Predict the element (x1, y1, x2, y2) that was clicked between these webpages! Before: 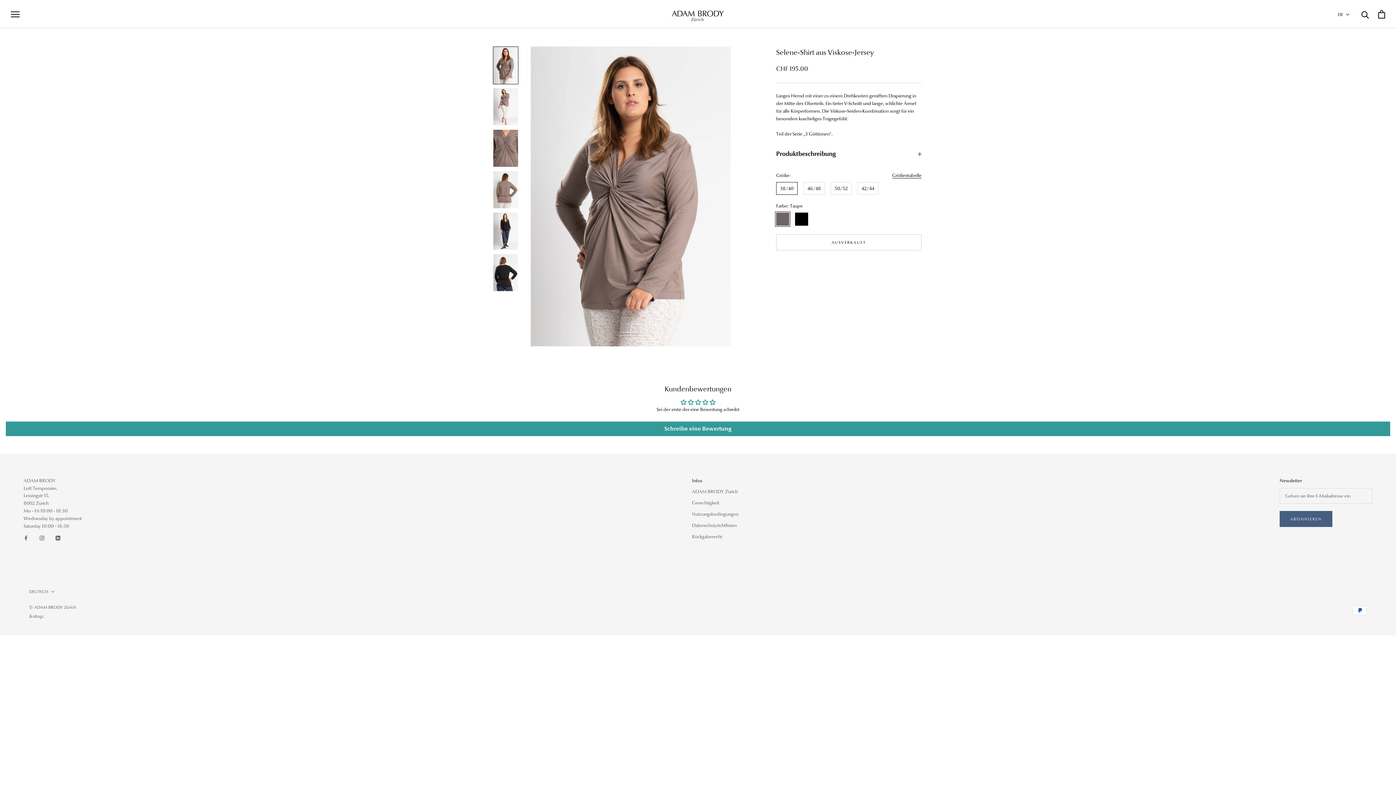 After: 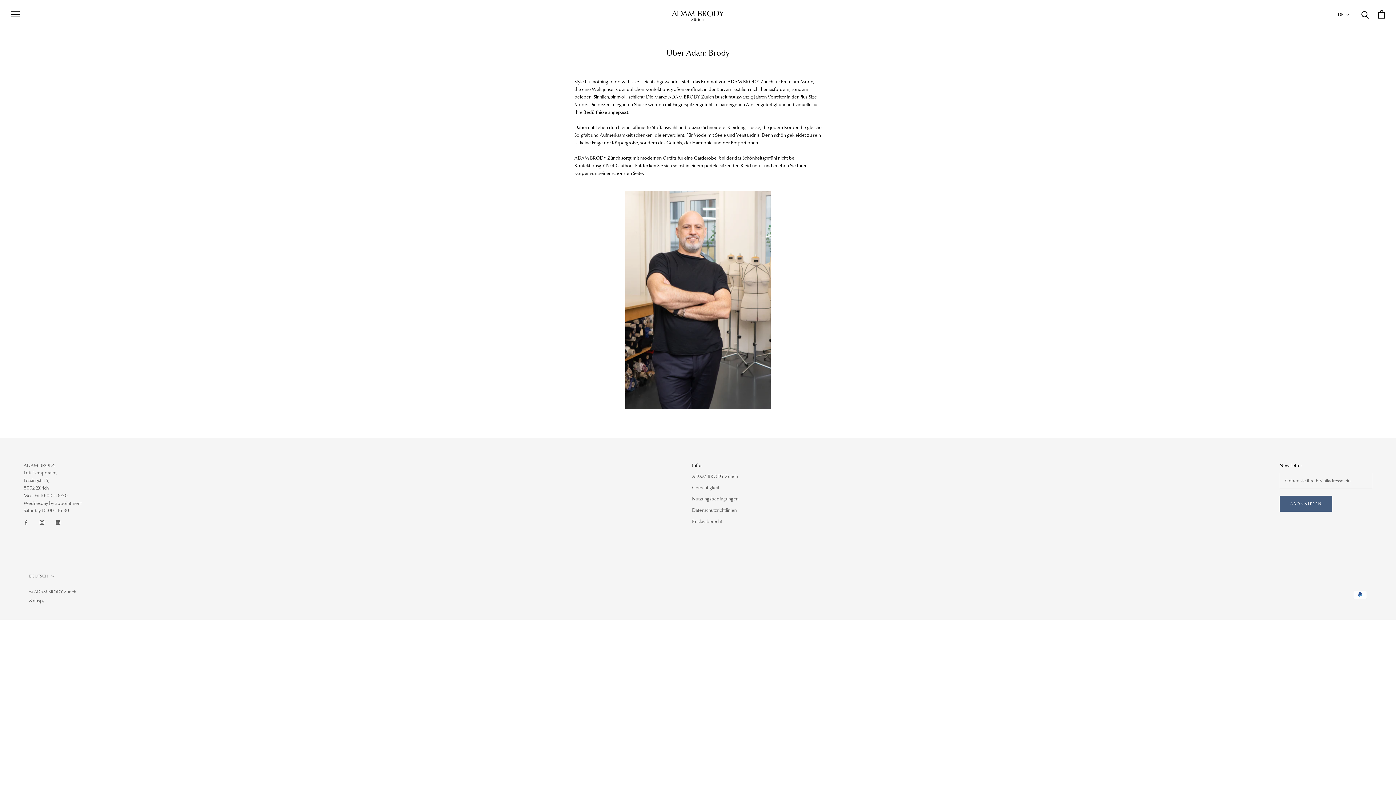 Action: label: ADAM BRODY Zürich bbox: (692, 488, 738, 495)